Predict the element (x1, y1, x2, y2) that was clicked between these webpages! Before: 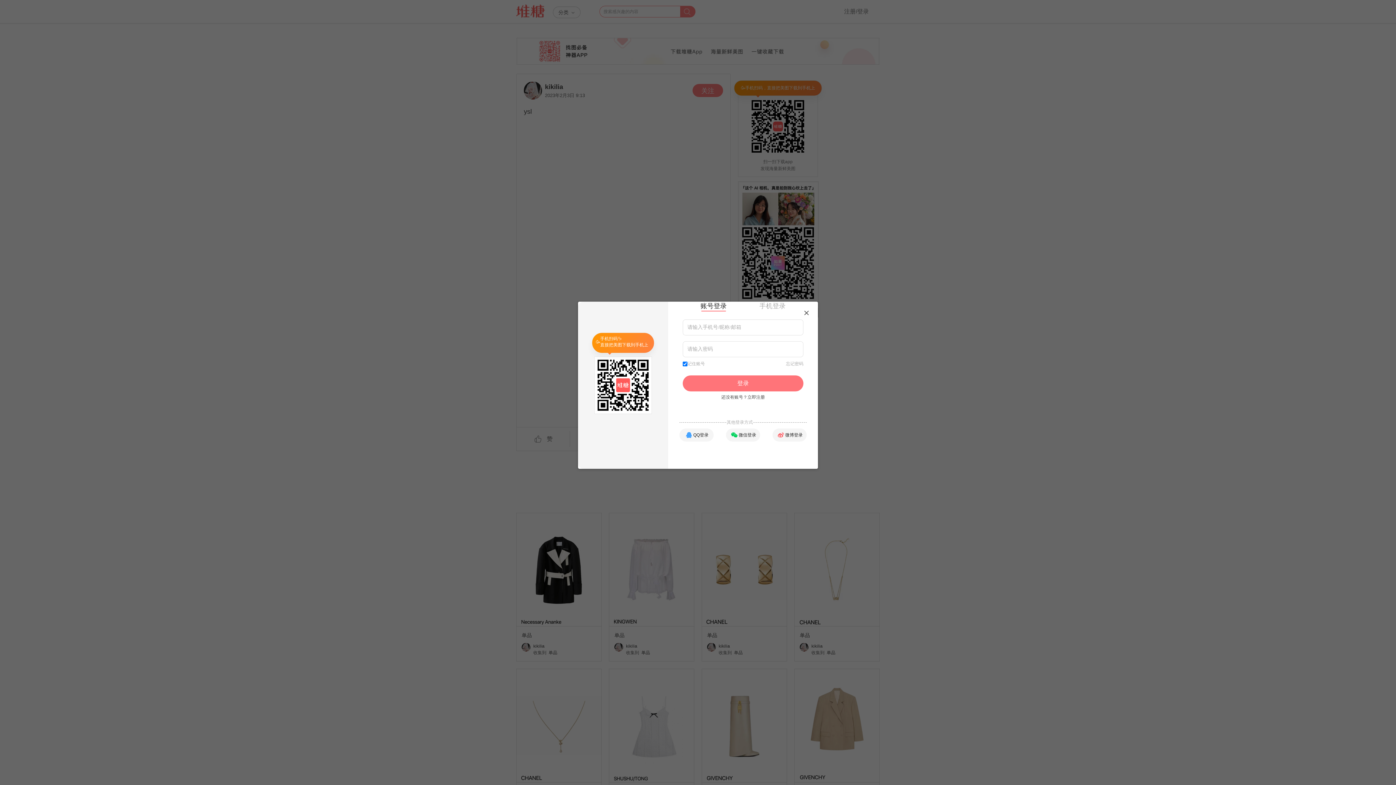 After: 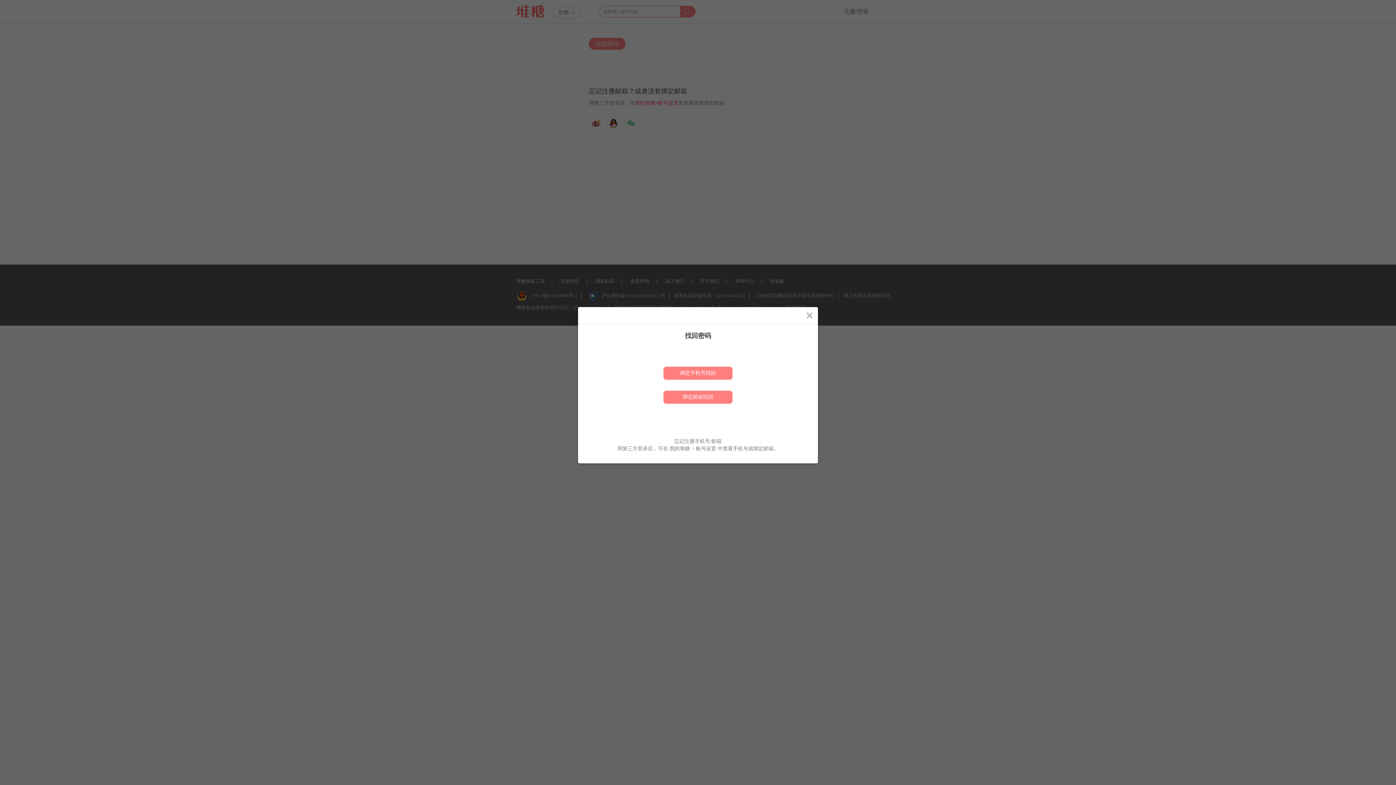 Action: label: 忘记密码 bbox: (786, 361, 803, 367)